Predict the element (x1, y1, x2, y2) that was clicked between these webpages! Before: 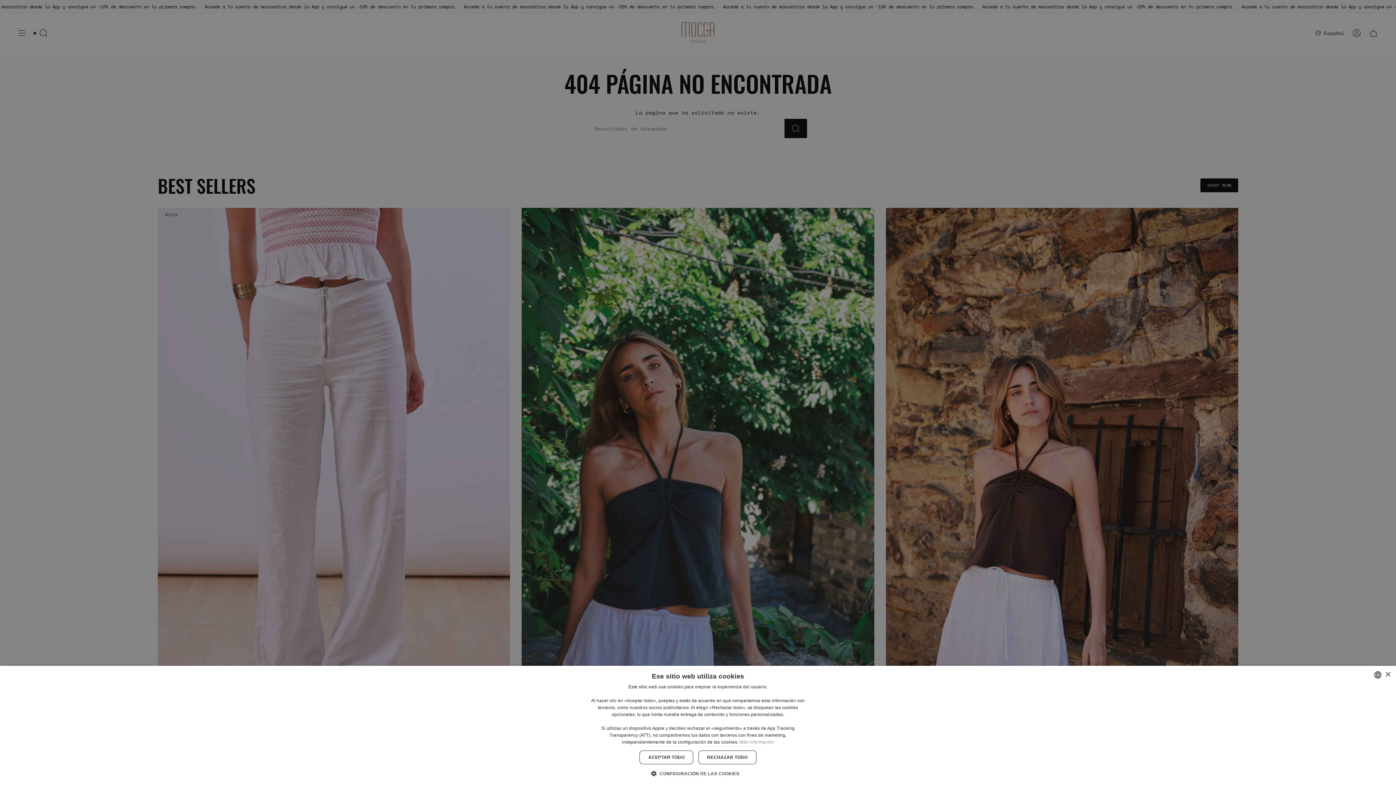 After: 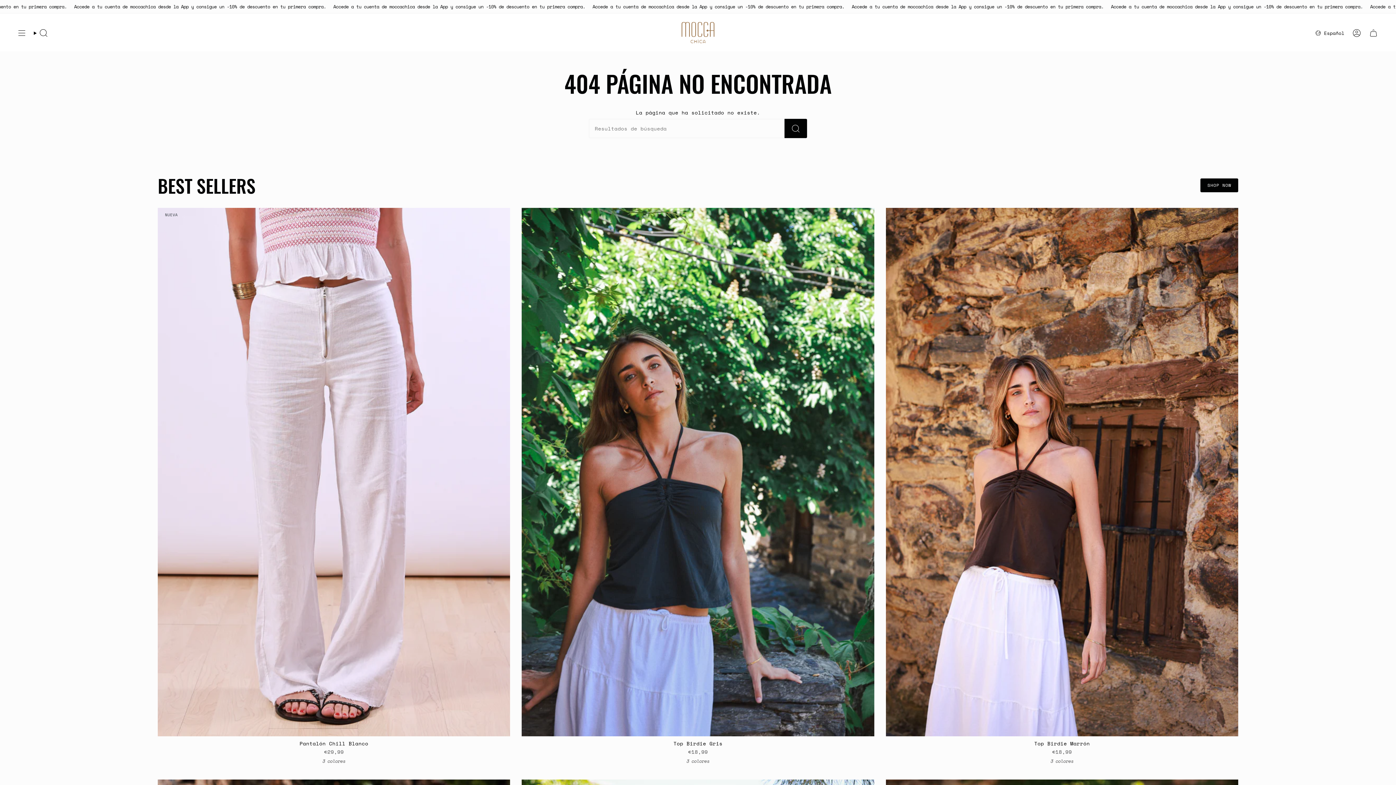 Action: label: ACEPTAR TODO bbox: (639, 750, 693, 764)